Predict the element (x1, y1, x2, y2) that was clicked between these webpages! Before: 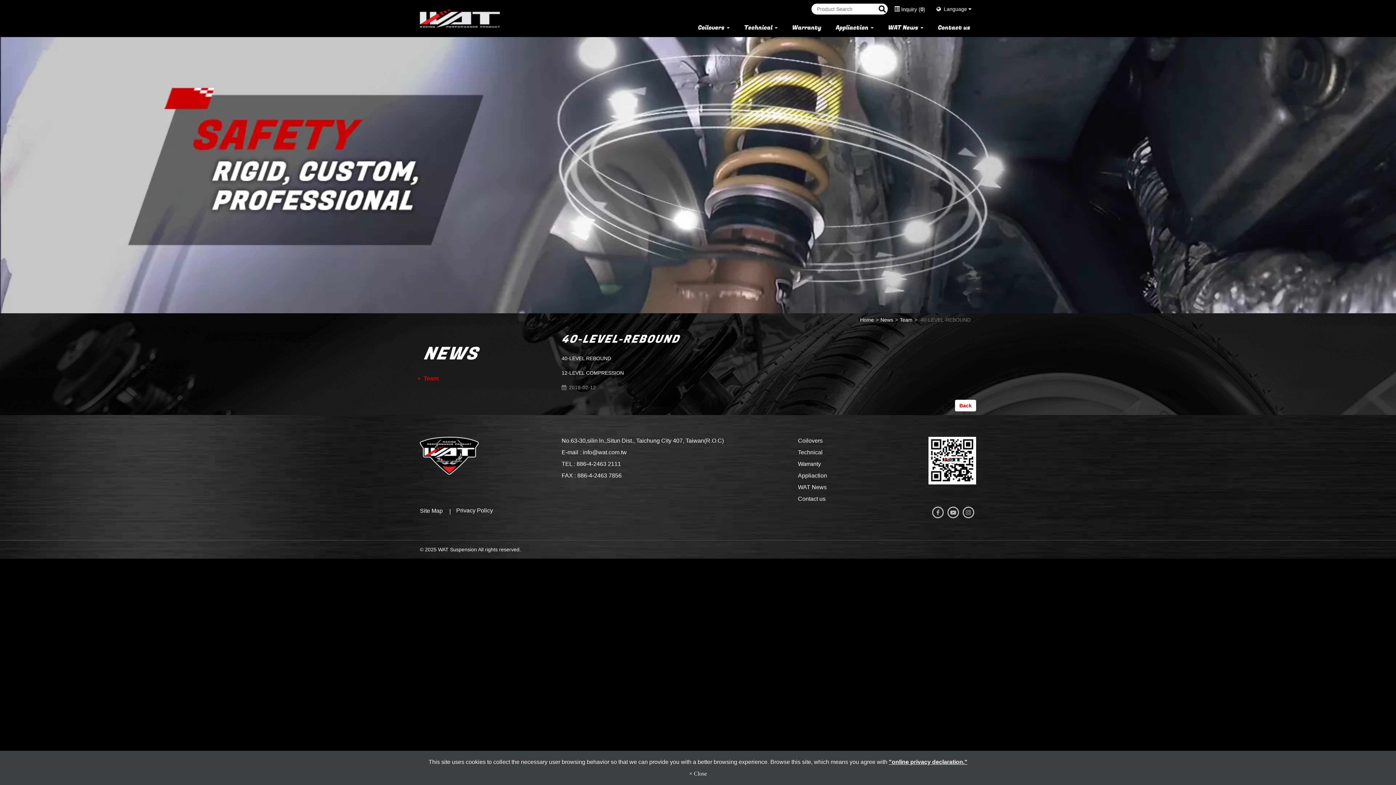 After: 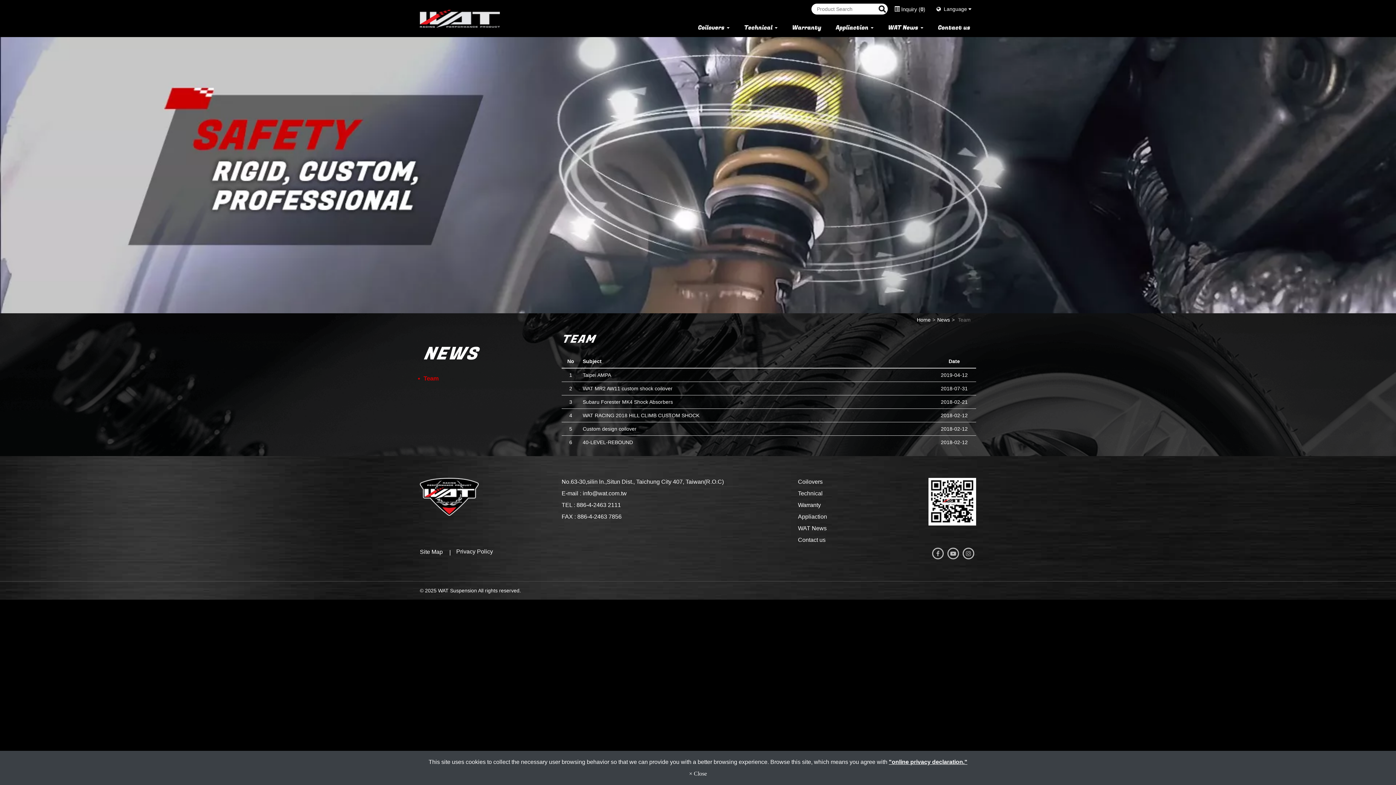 Action: label: Team bbox: (900, 317, 912, 322)